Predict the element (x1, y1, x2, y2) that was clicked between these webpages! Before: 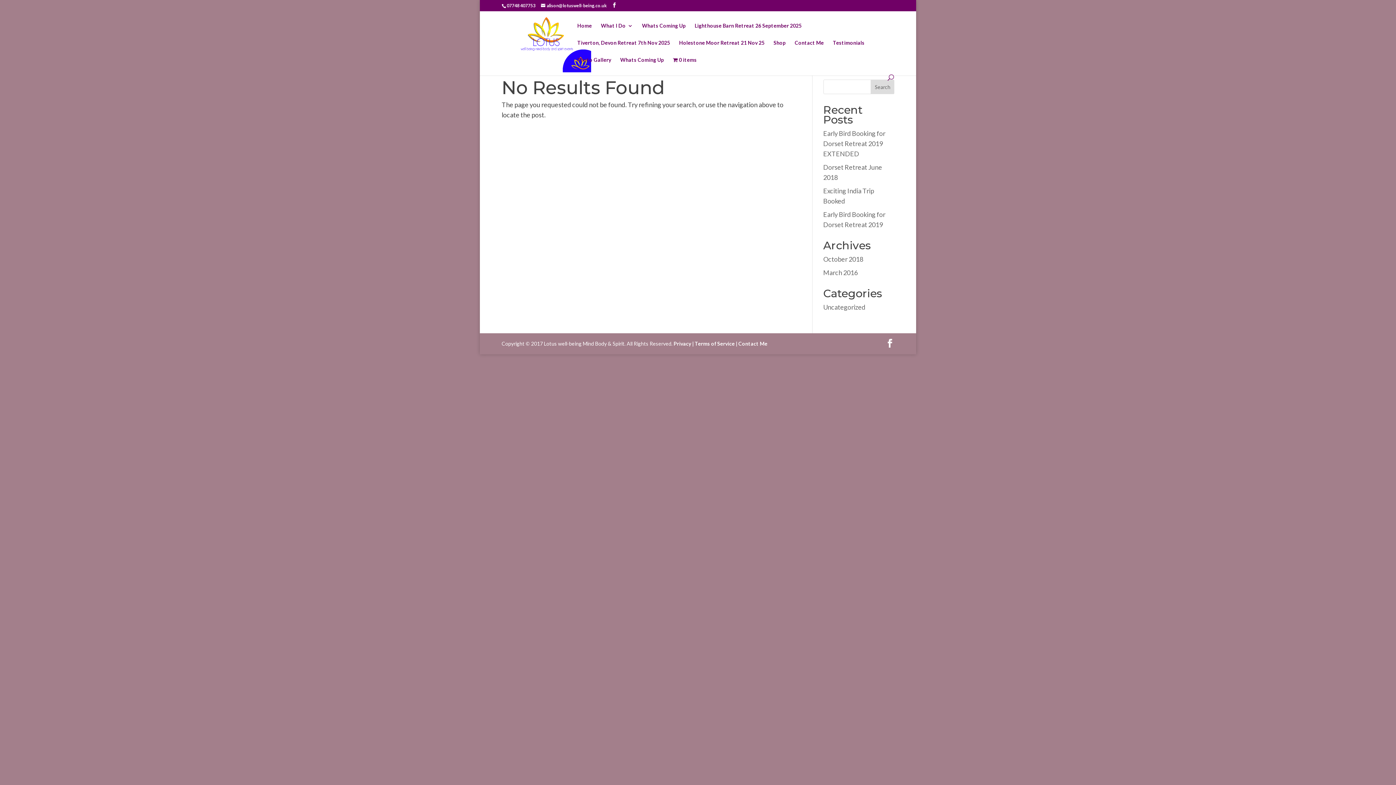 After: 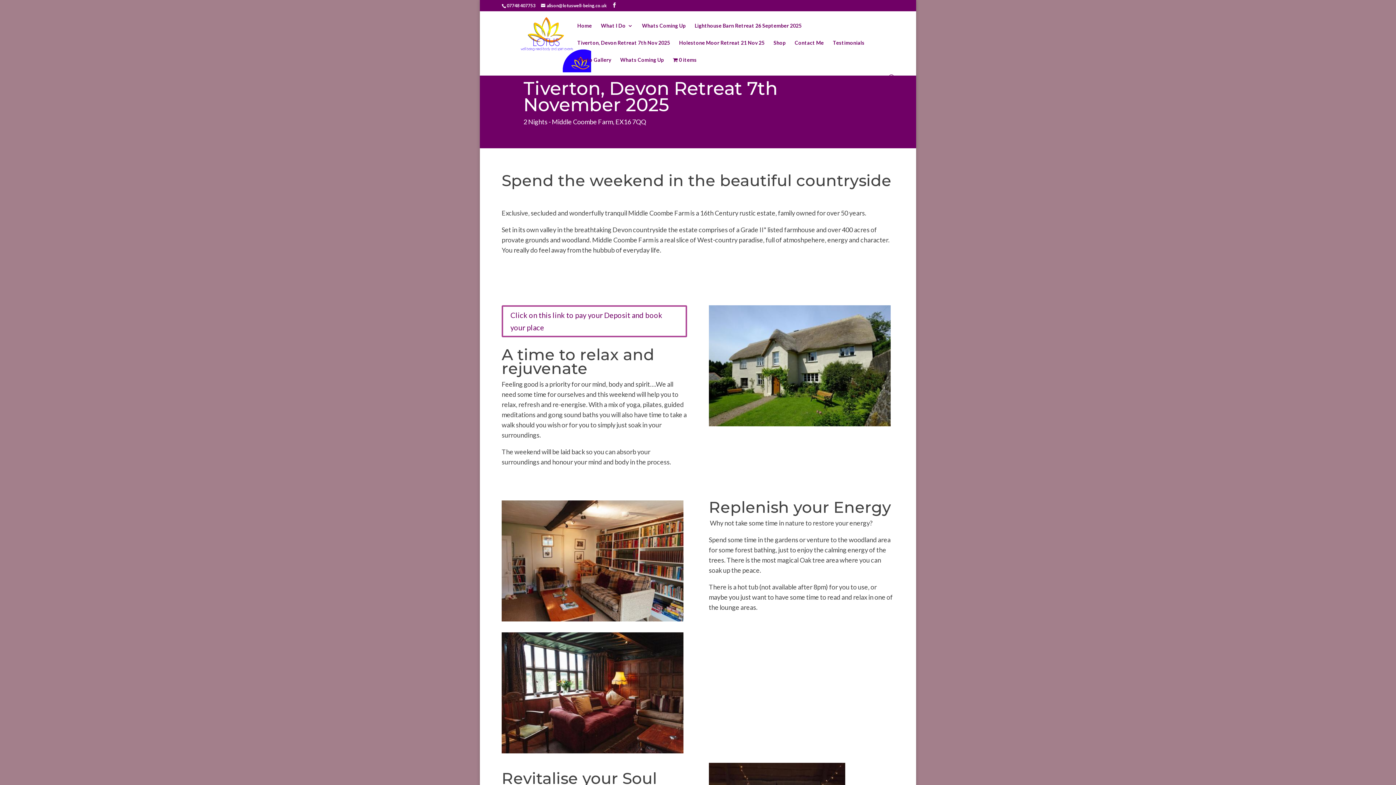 Action: bbox: (577, 40, 670, 57) label: Tiverton, Devon Retreat 7th Nov 2025